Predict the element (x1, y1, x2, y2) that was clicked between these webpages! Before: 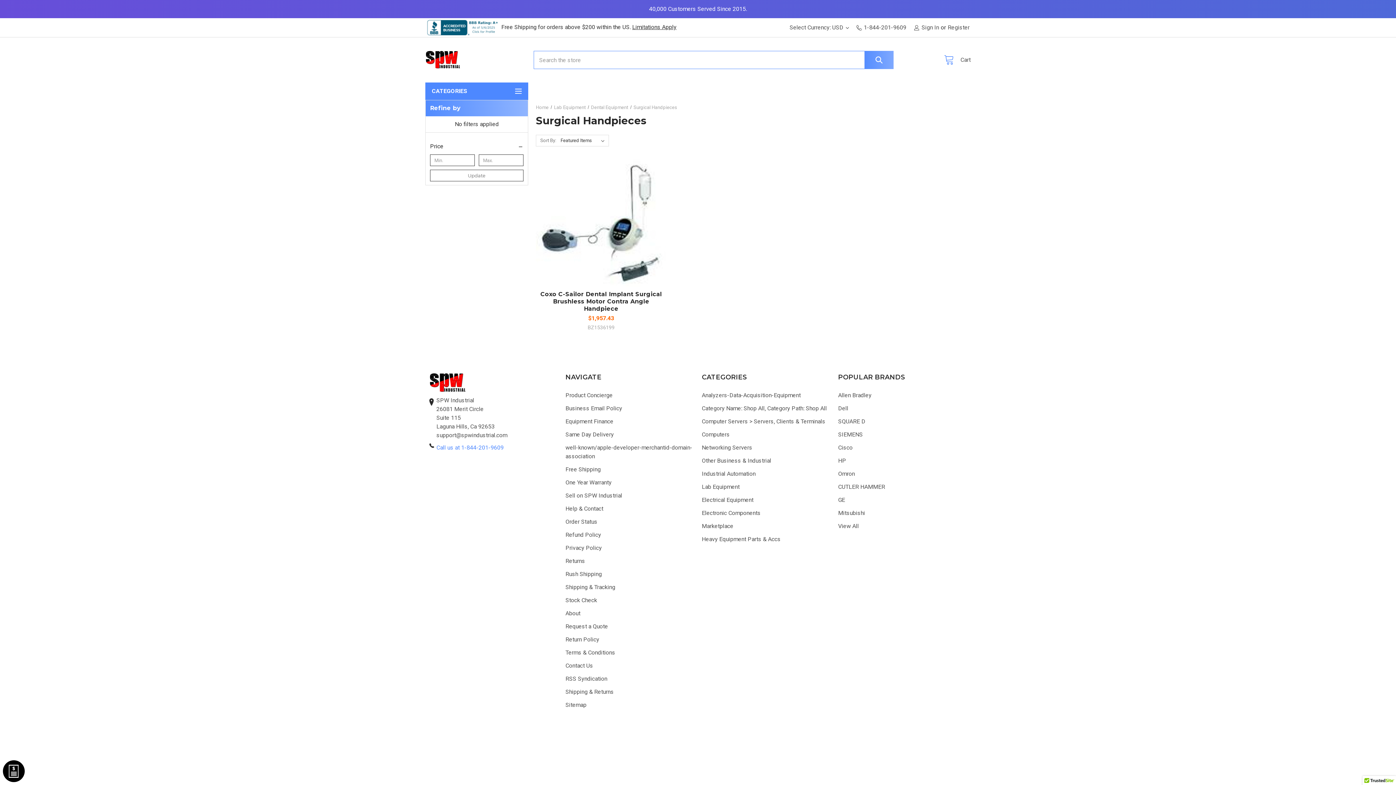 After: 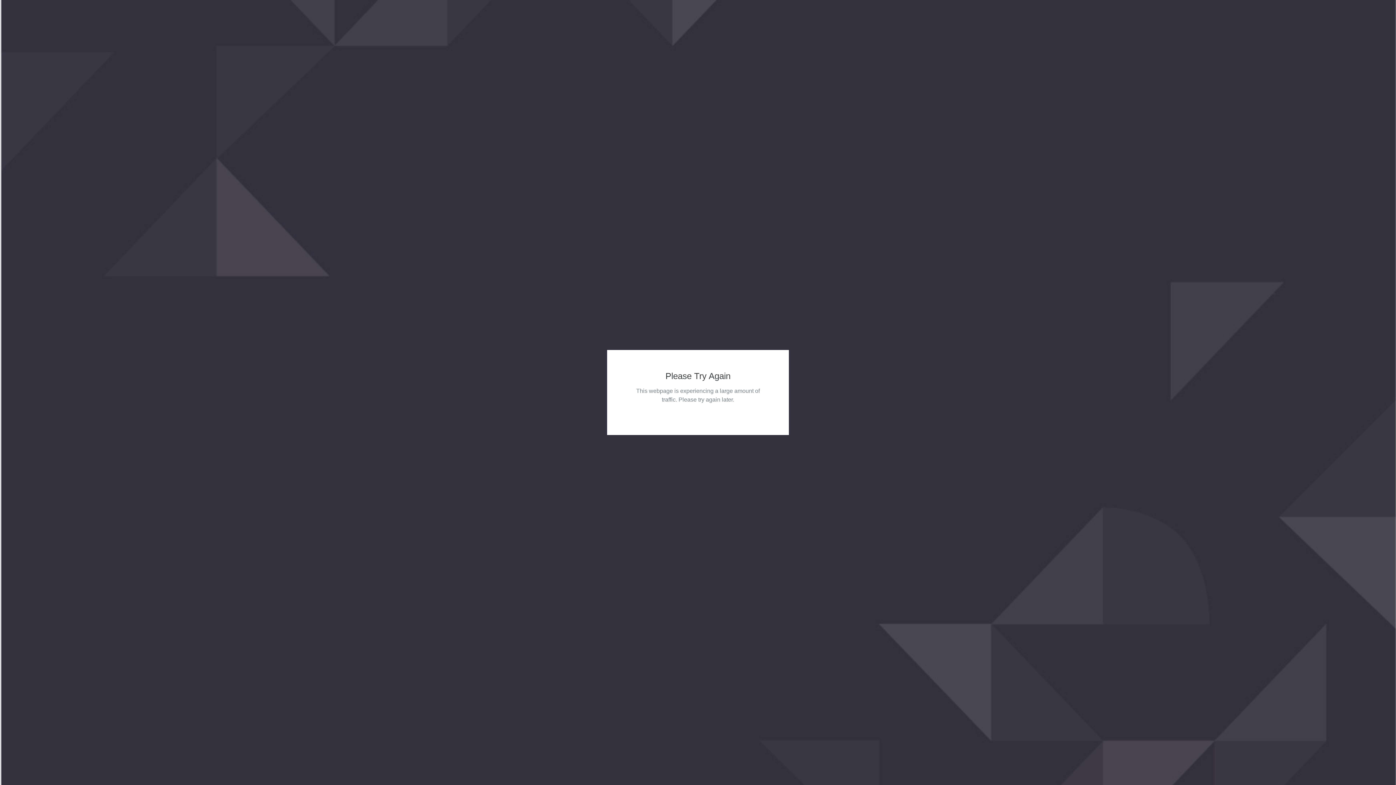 Action: bbox: (429, 373, 465, 392)